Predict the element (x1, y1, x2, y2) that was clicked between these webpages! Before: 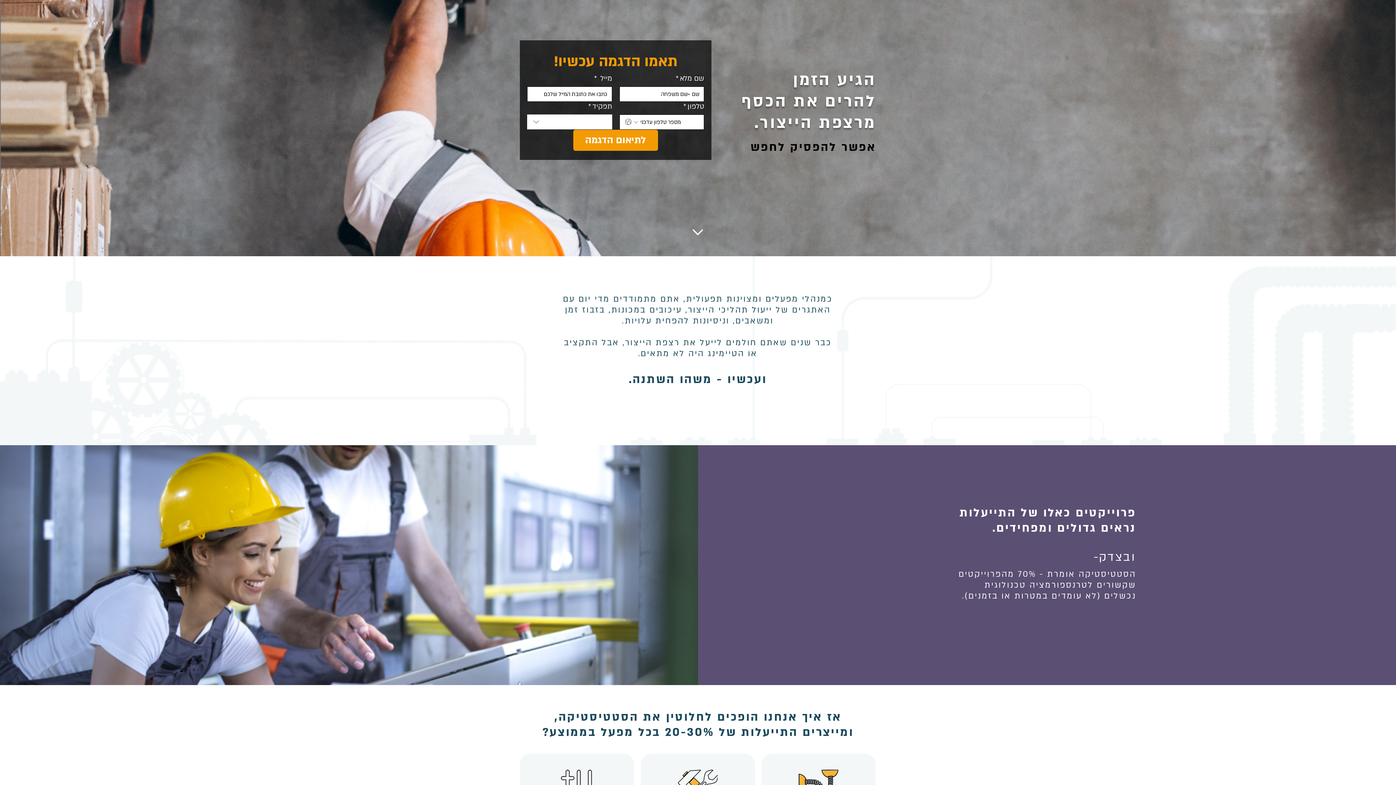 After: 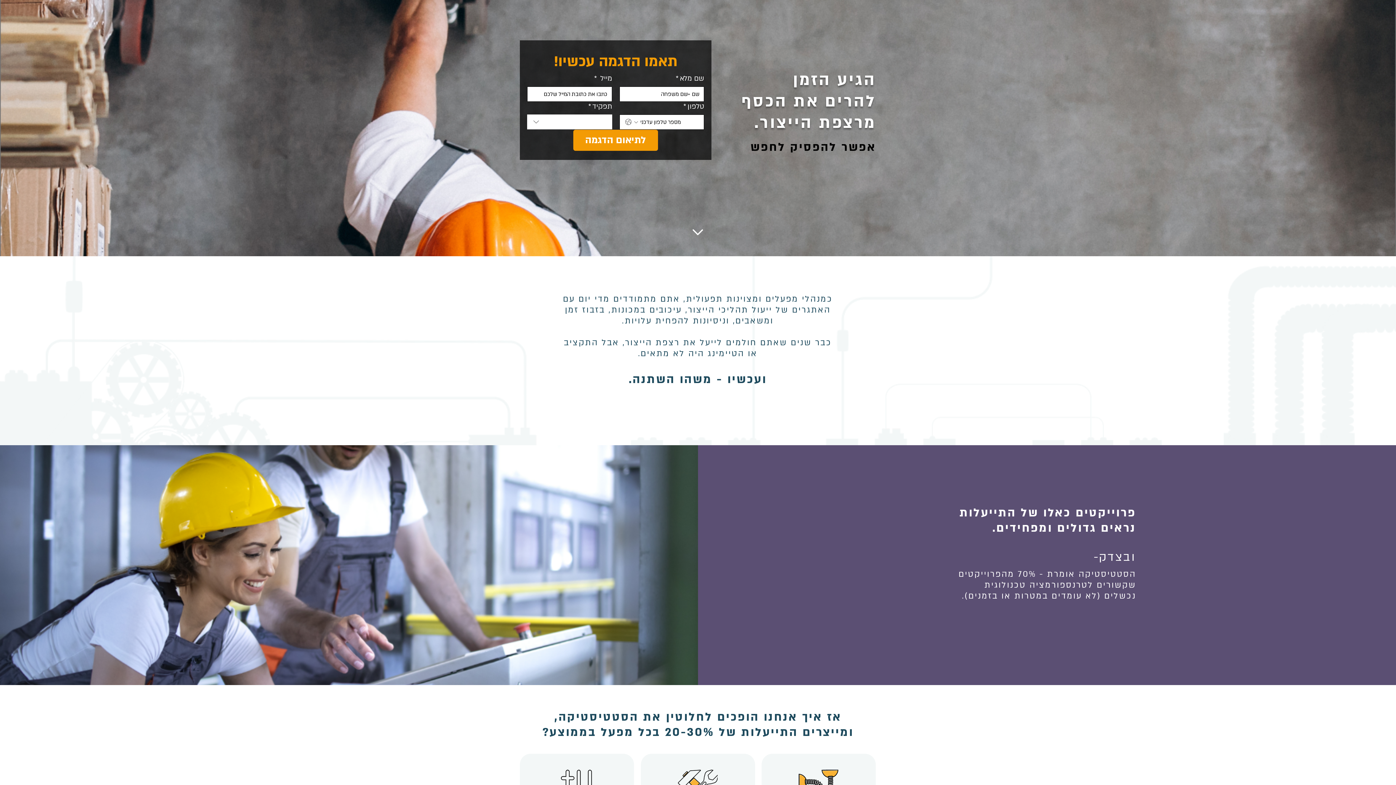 Action: label: תפקיד bbox: (527, 114, 612, 129)